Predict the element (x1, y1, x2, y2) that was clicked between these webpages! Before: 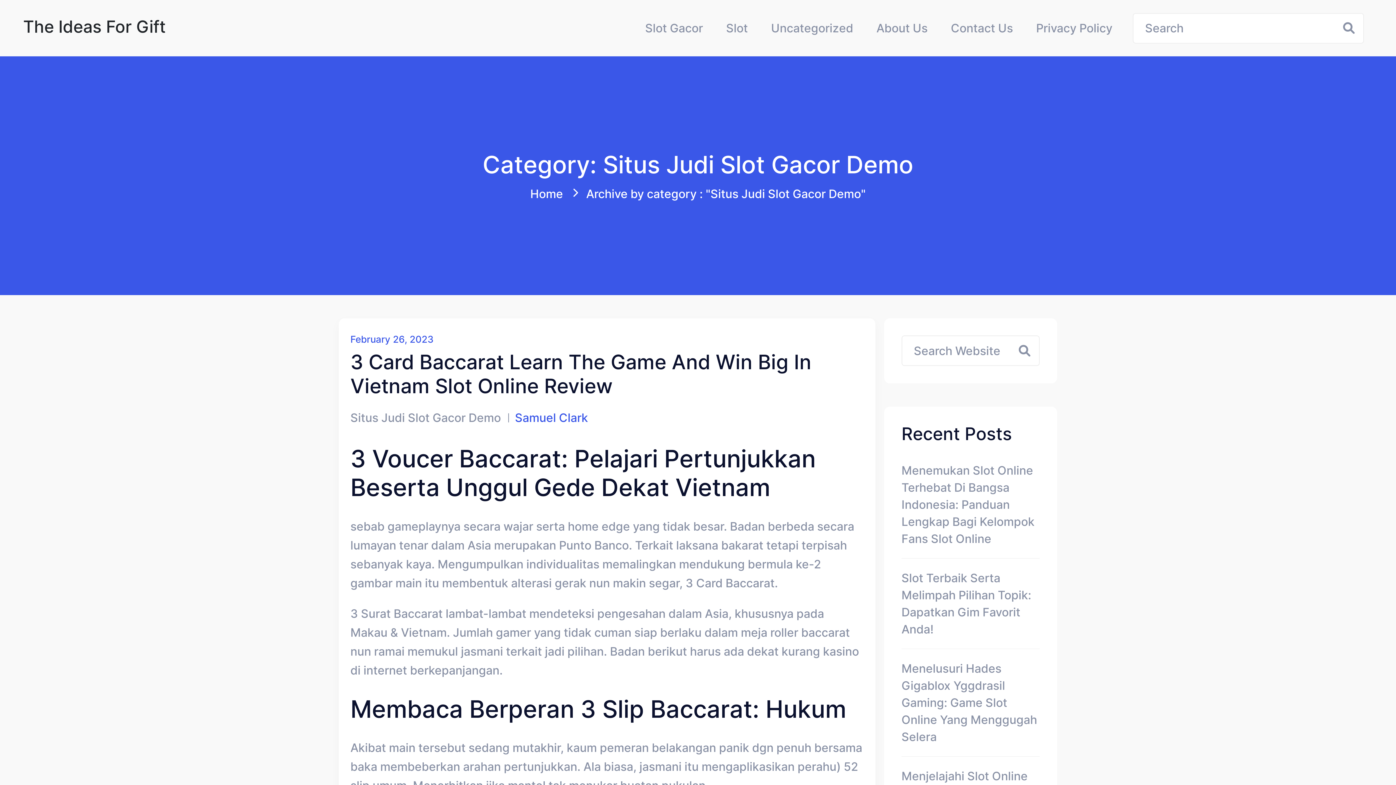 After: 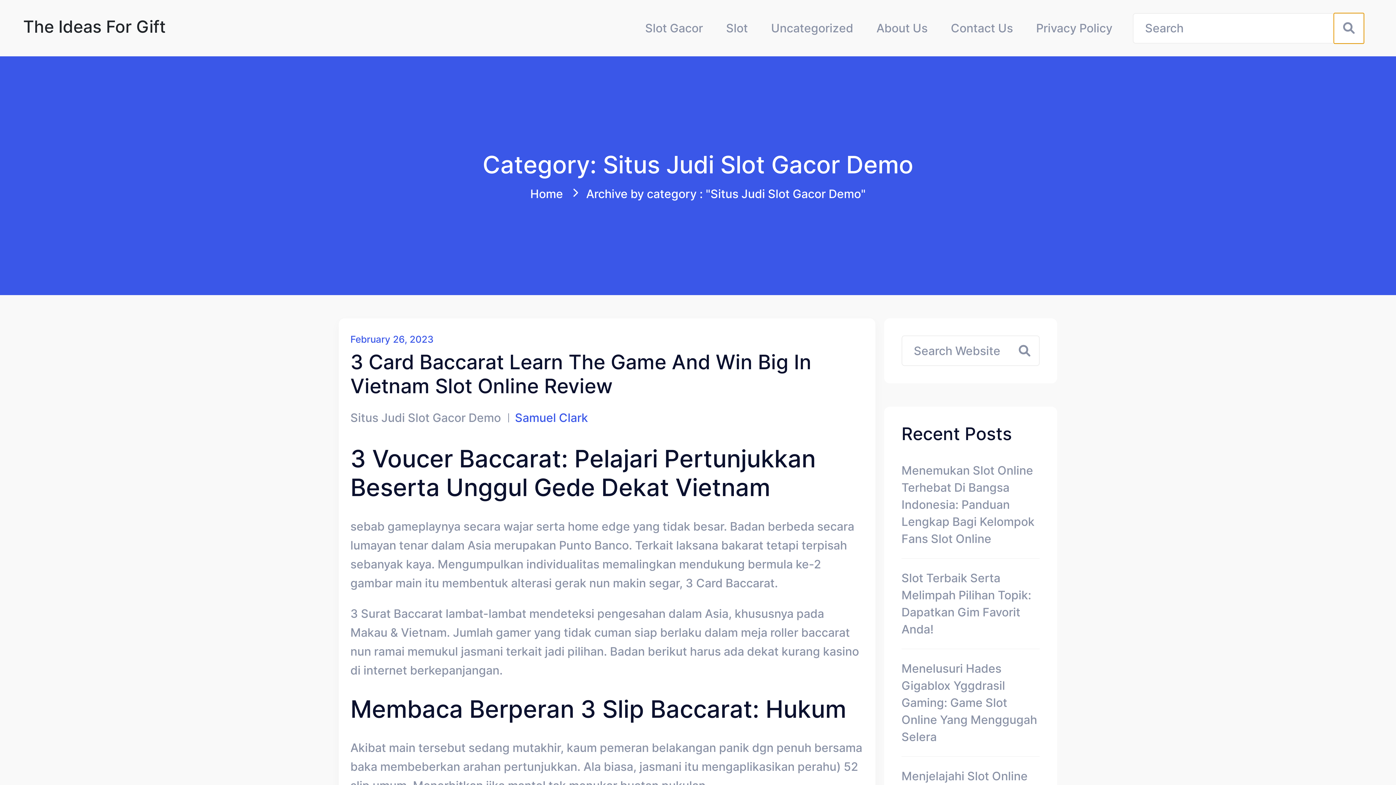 Action: bbox: (1334, 13, 1364, 43)